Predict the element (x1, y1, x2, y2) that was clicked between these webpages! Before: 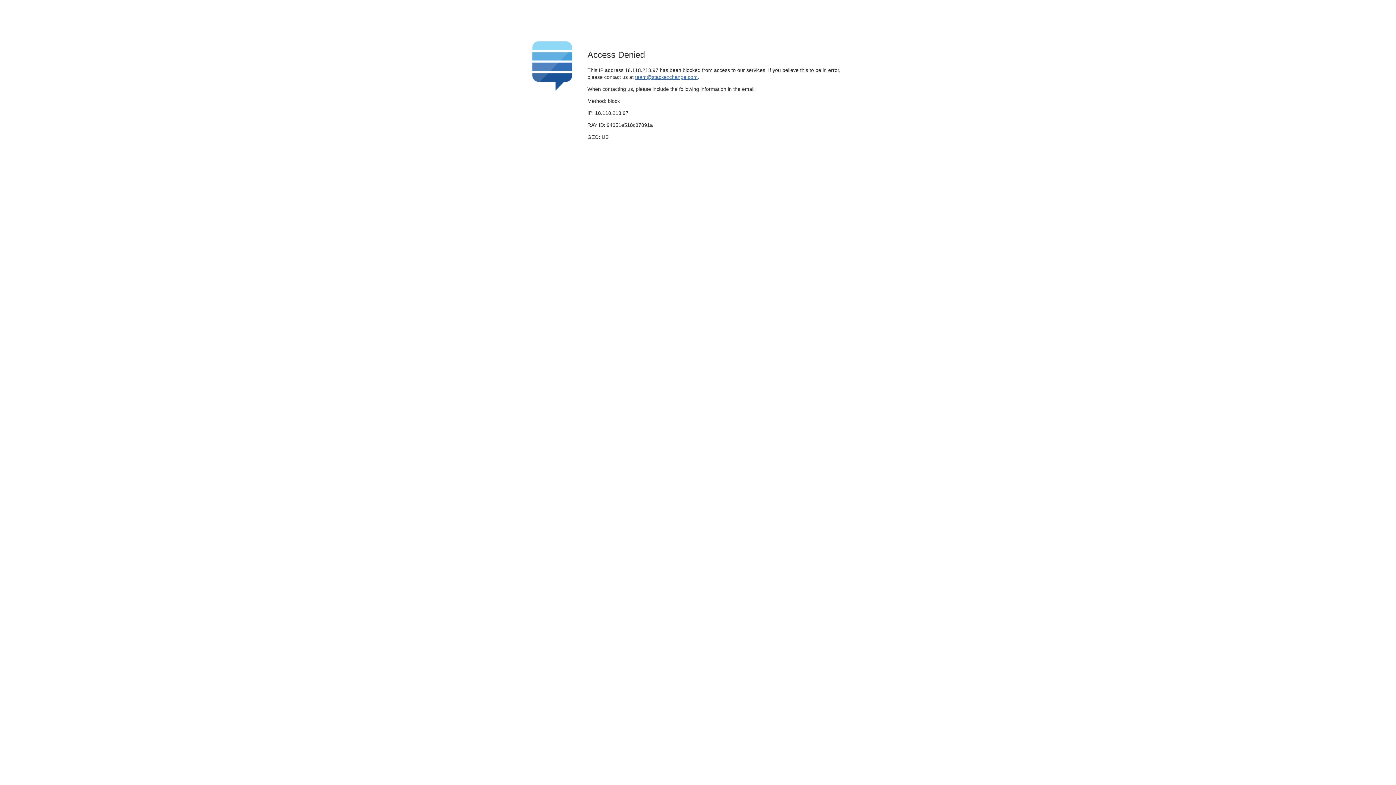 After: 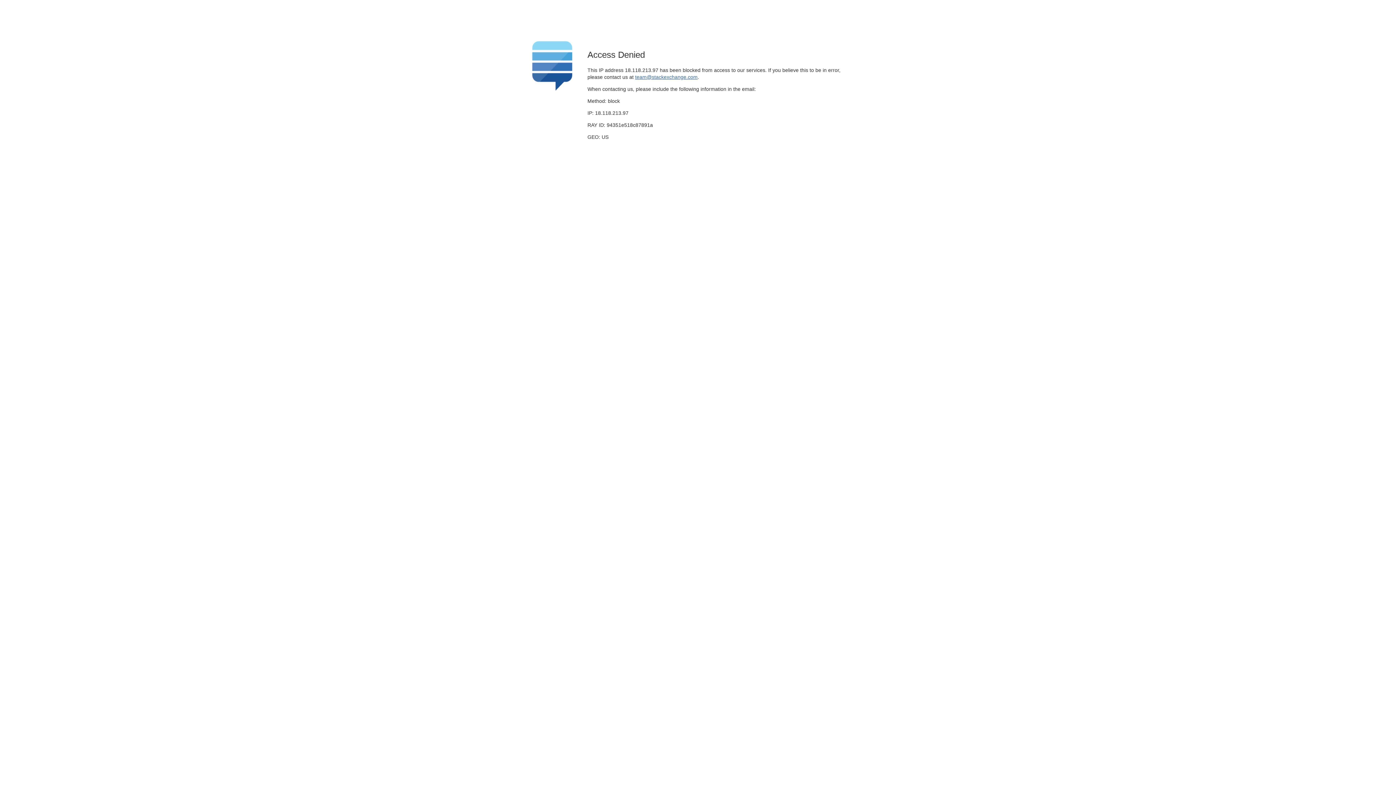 Action: bbox: (635, 74, 697, 79) label: team@stackexchange.com